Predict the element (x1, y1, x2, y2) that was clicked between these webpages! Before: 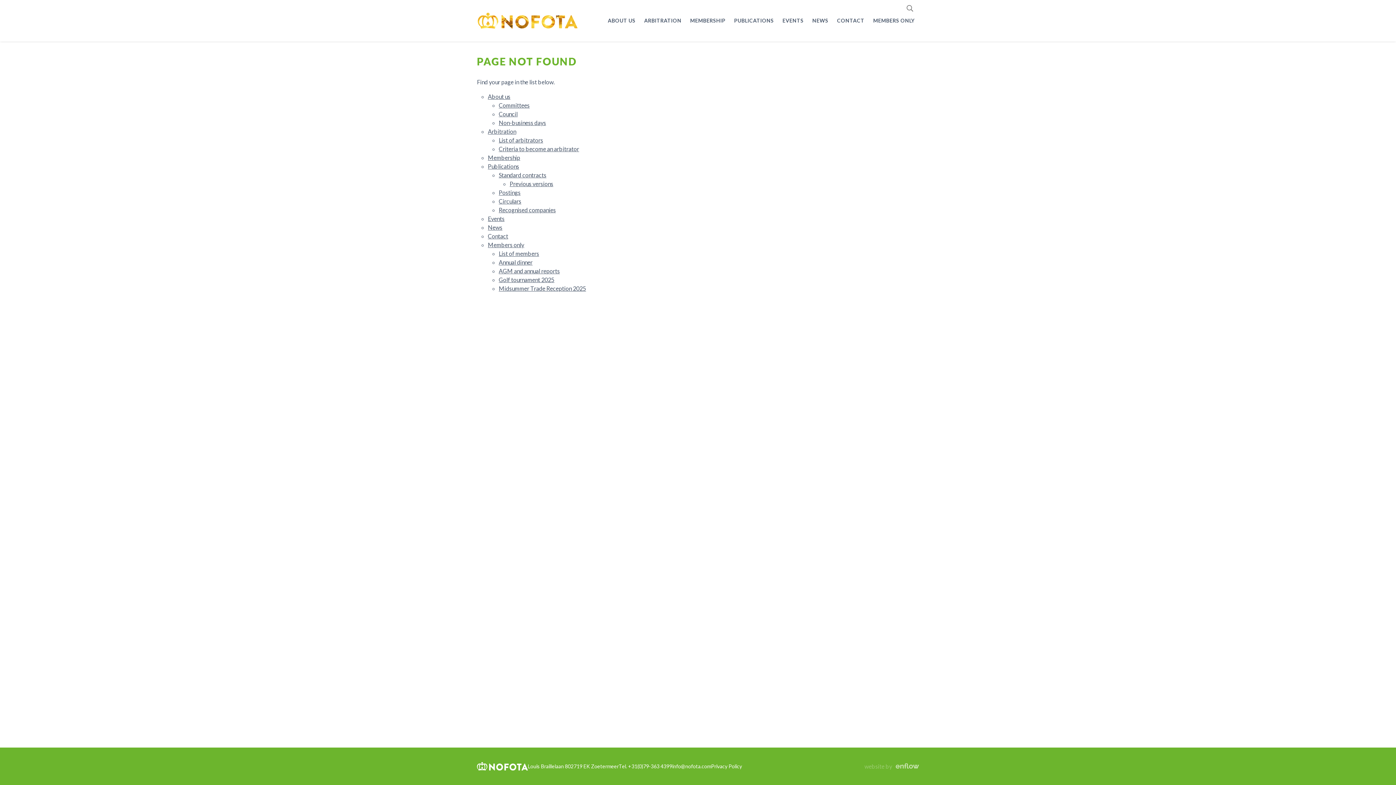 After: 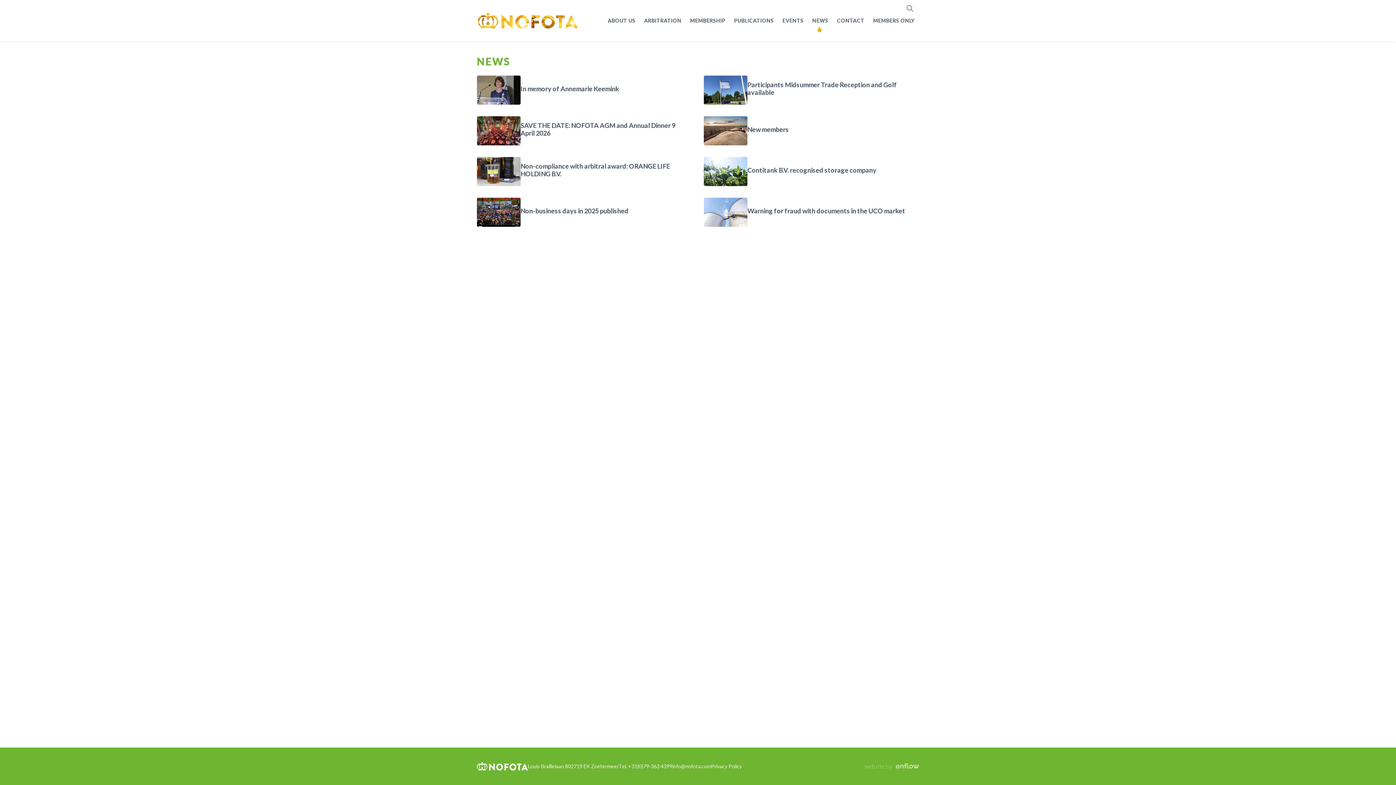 Action: bbox: (488, 224, 502, 230) label: News